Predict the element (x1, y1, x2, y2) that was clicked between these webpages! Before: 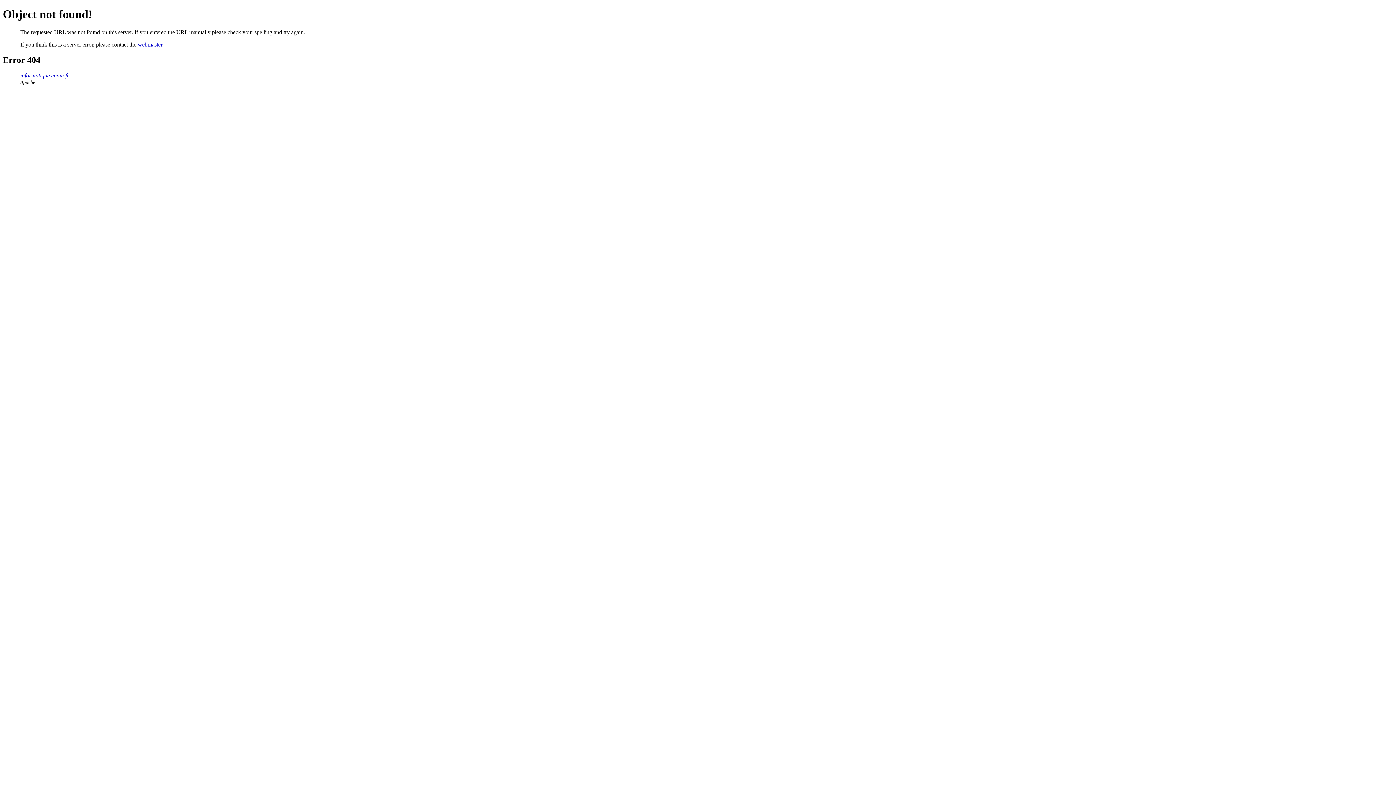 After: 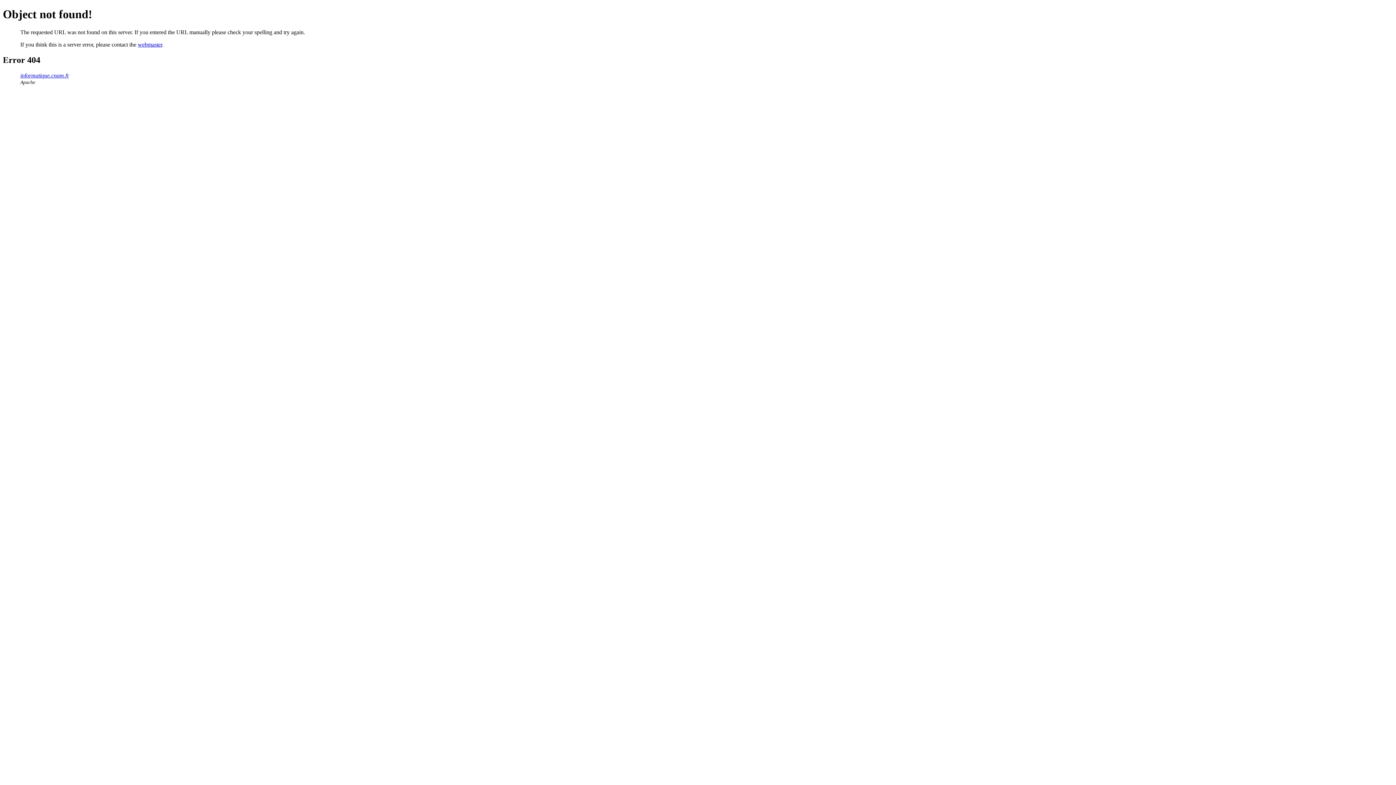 Action: bbox: (137, 41, 162, 47) label: webmaster